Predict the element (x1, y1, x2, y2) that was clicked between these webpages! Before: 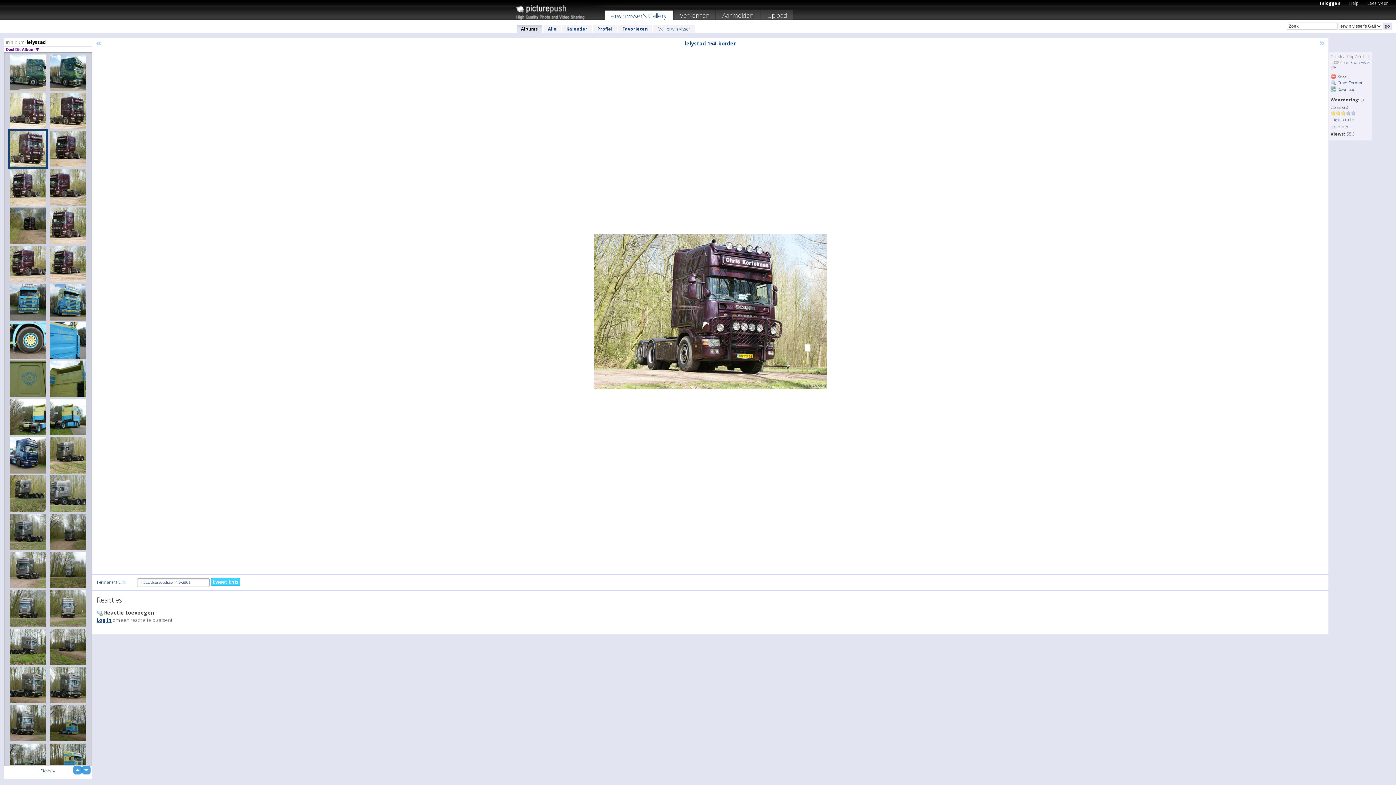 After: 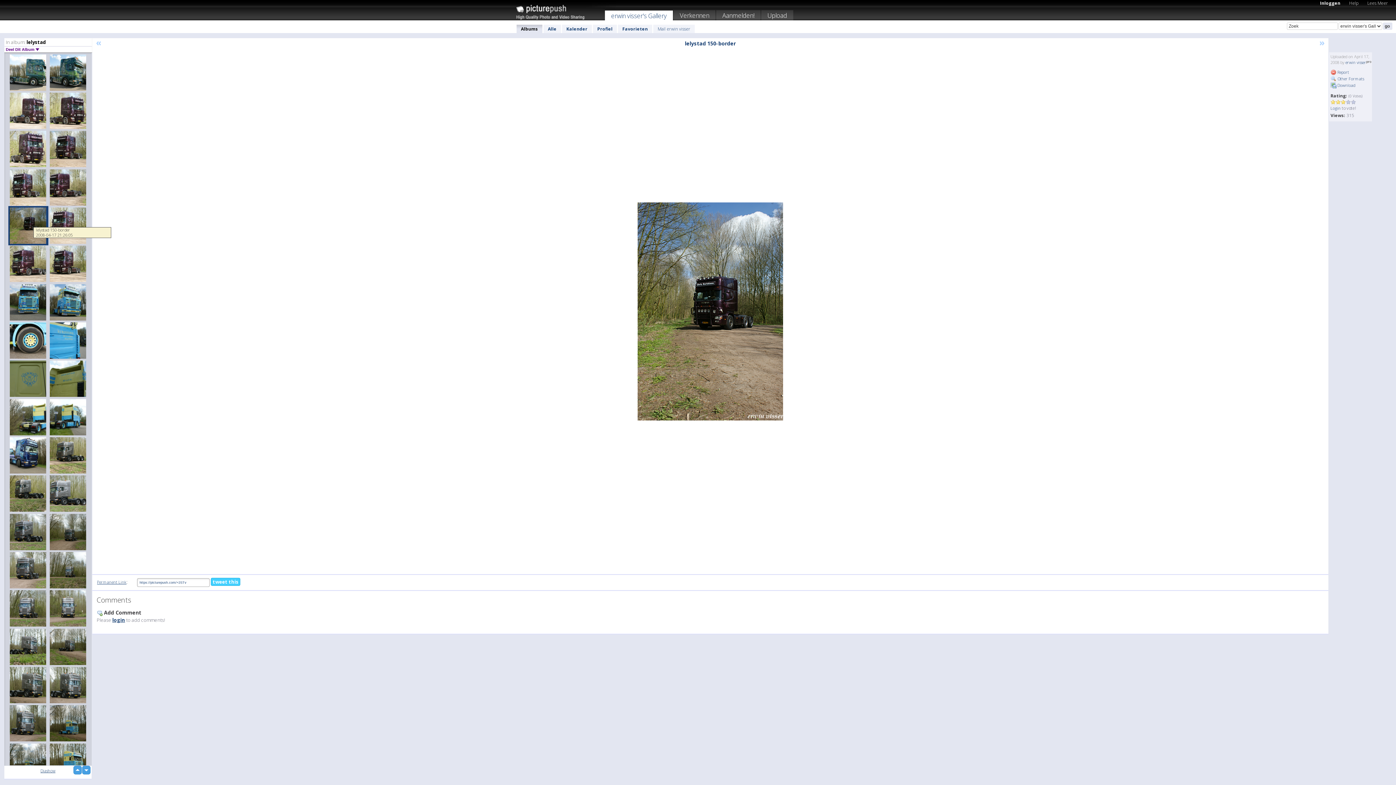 Action: bbox: (8, 206, 48, 245)